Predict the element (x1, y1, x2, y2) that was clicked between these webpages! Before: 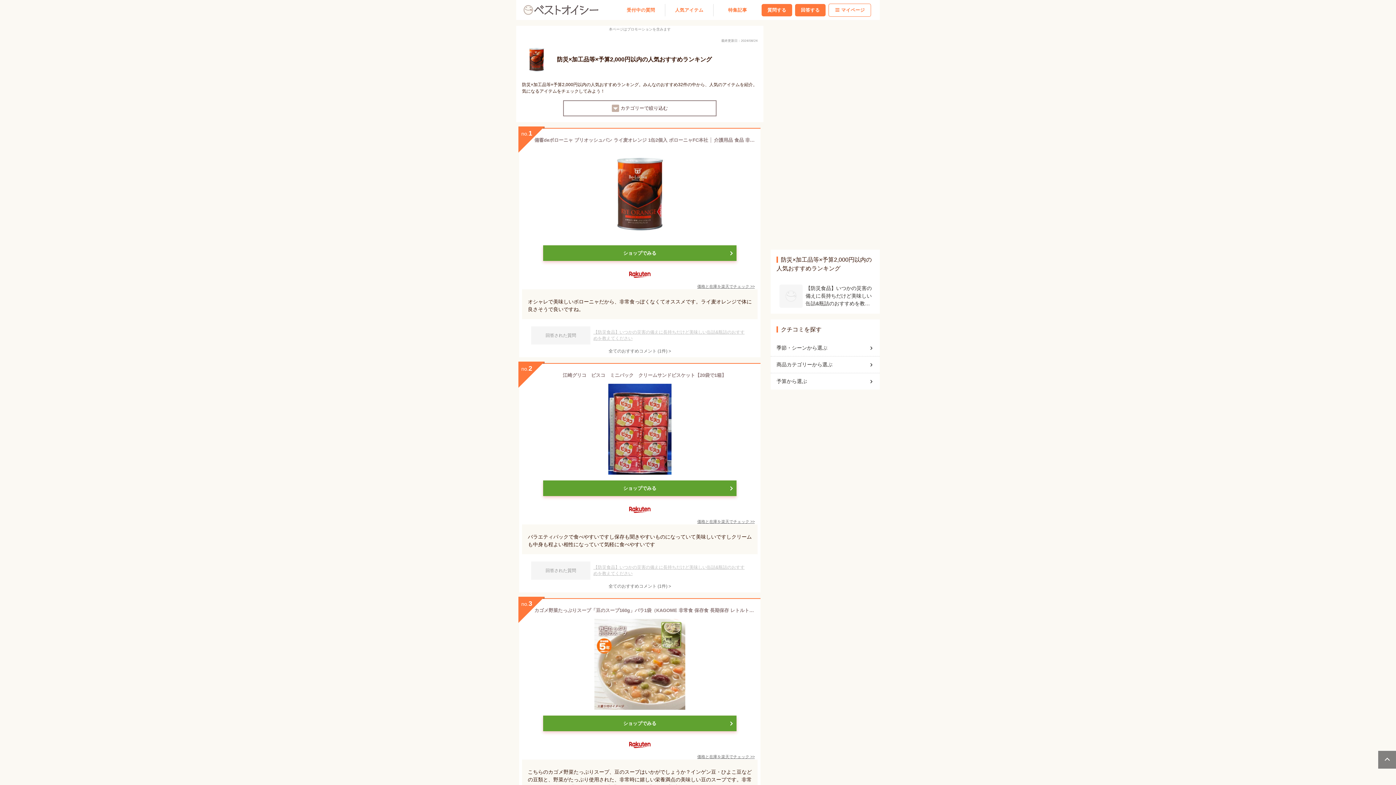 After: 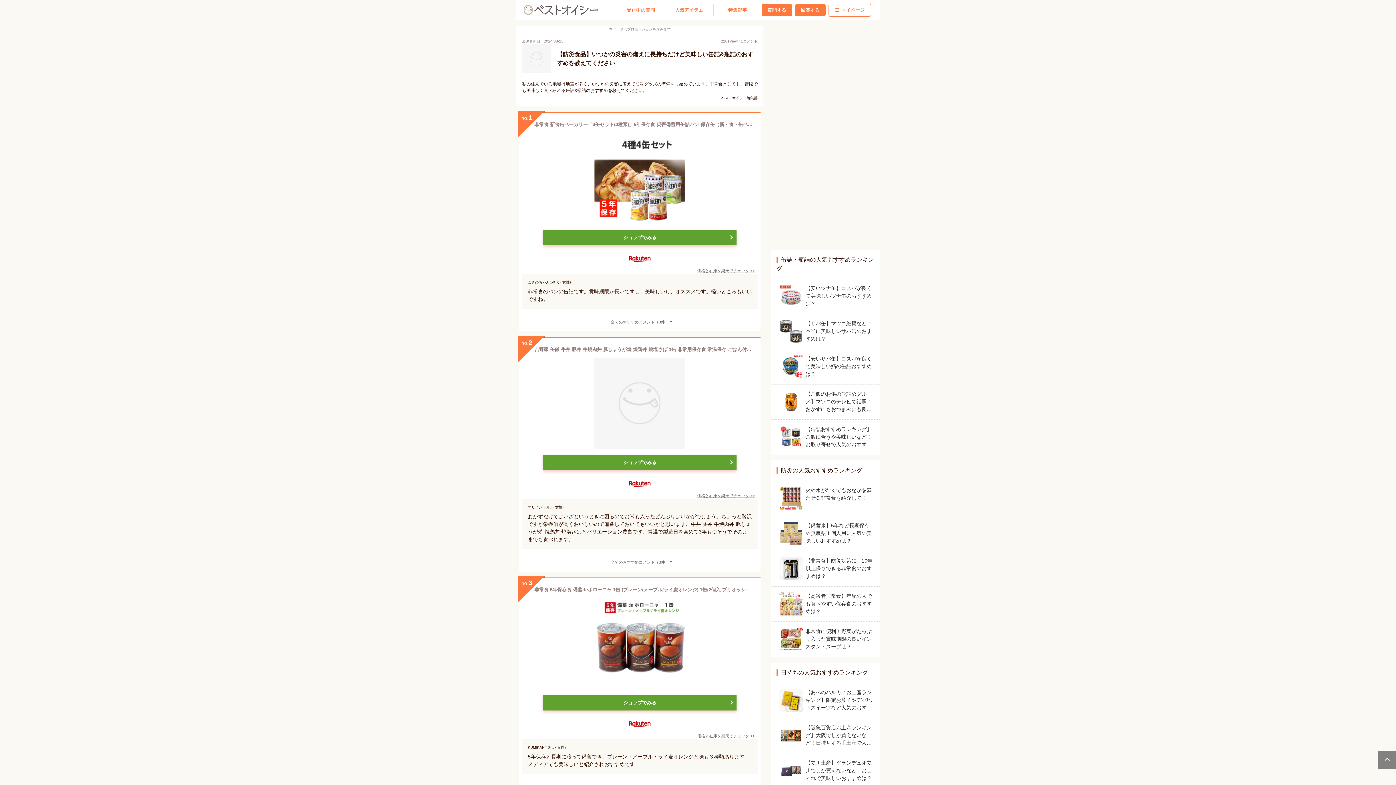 Action: label: 【防災食品】いつかの災害の備えに長持ちだけど美味しい缶詰&瓶詰のおすすめを教えてください bbox: (779, 284, 871, 308)